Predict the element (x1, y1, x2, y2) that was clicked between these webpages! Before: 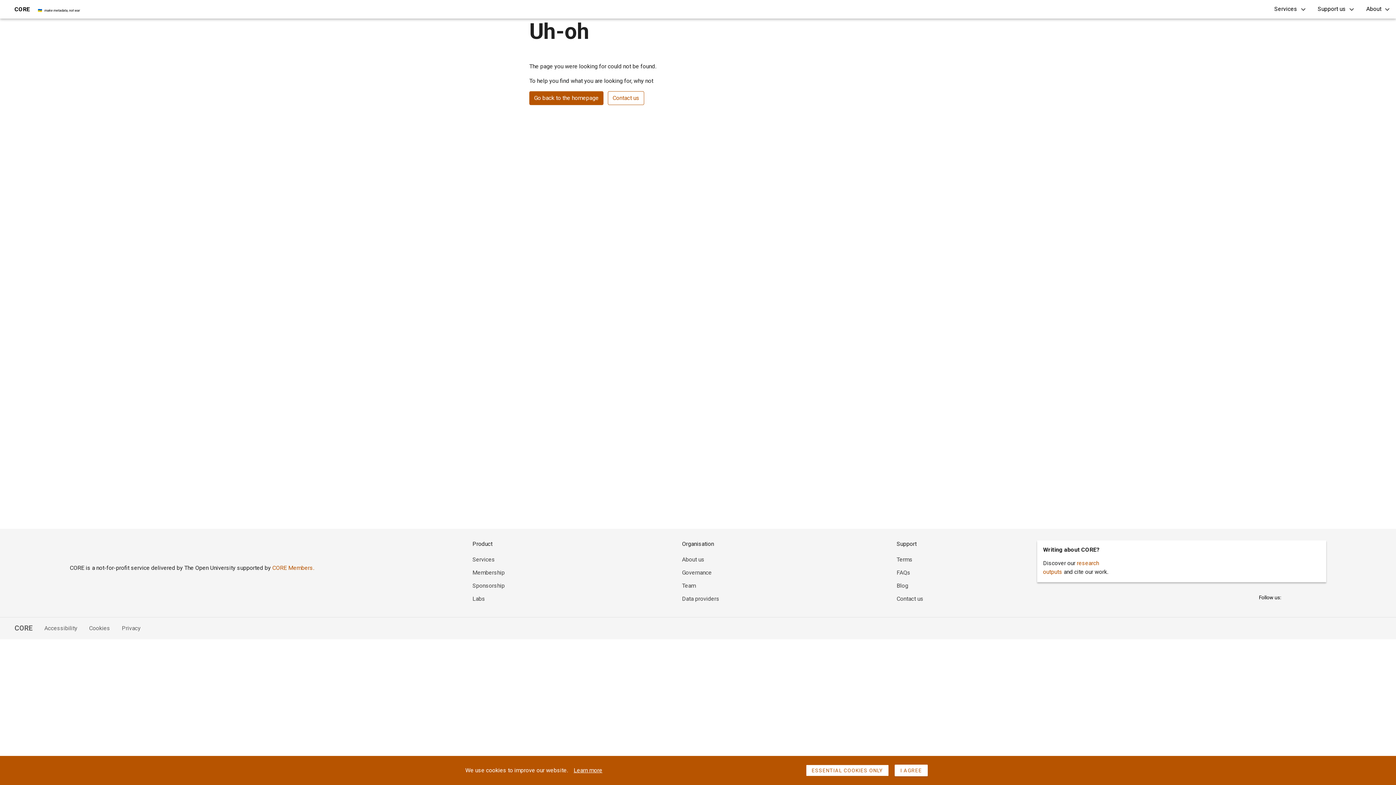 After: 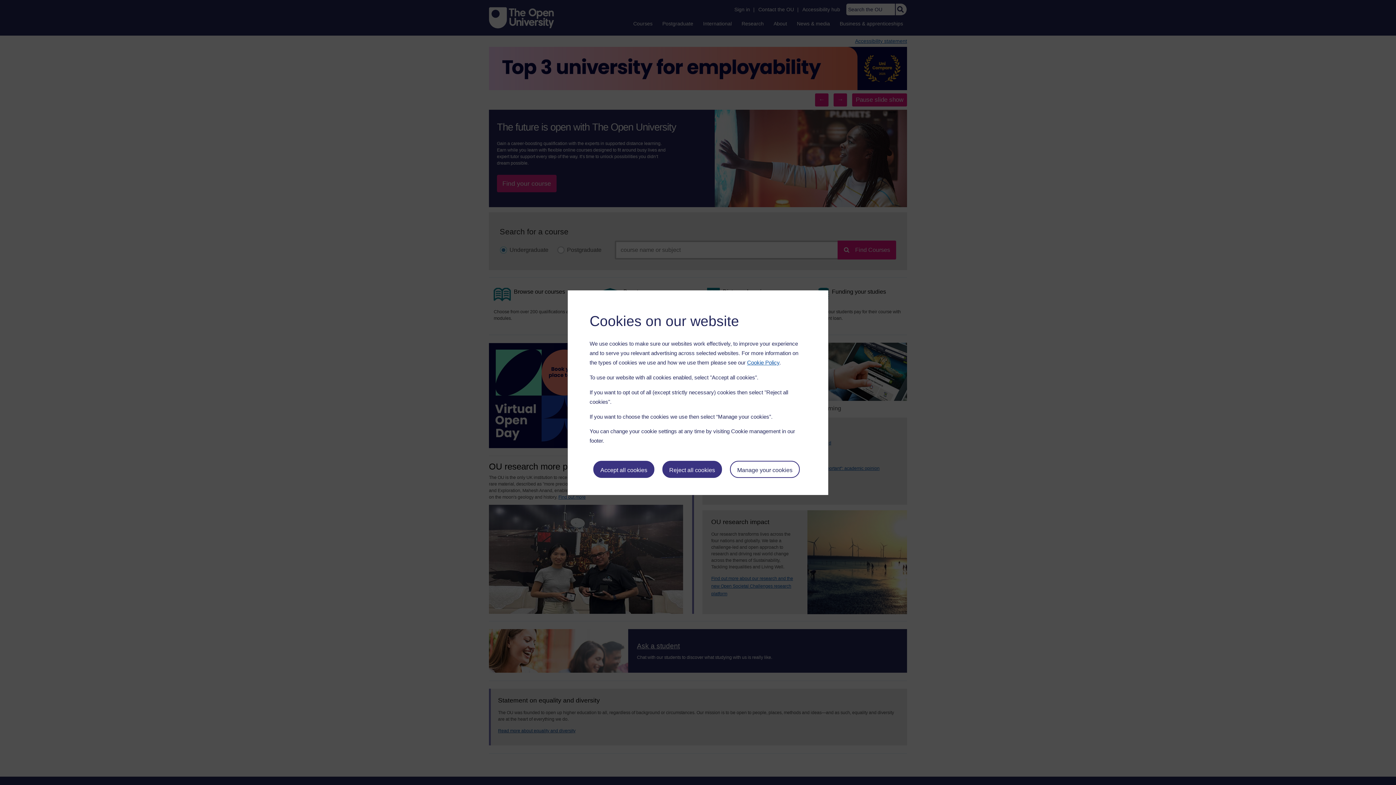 Action: bbox: (69, 540, 122, 558)